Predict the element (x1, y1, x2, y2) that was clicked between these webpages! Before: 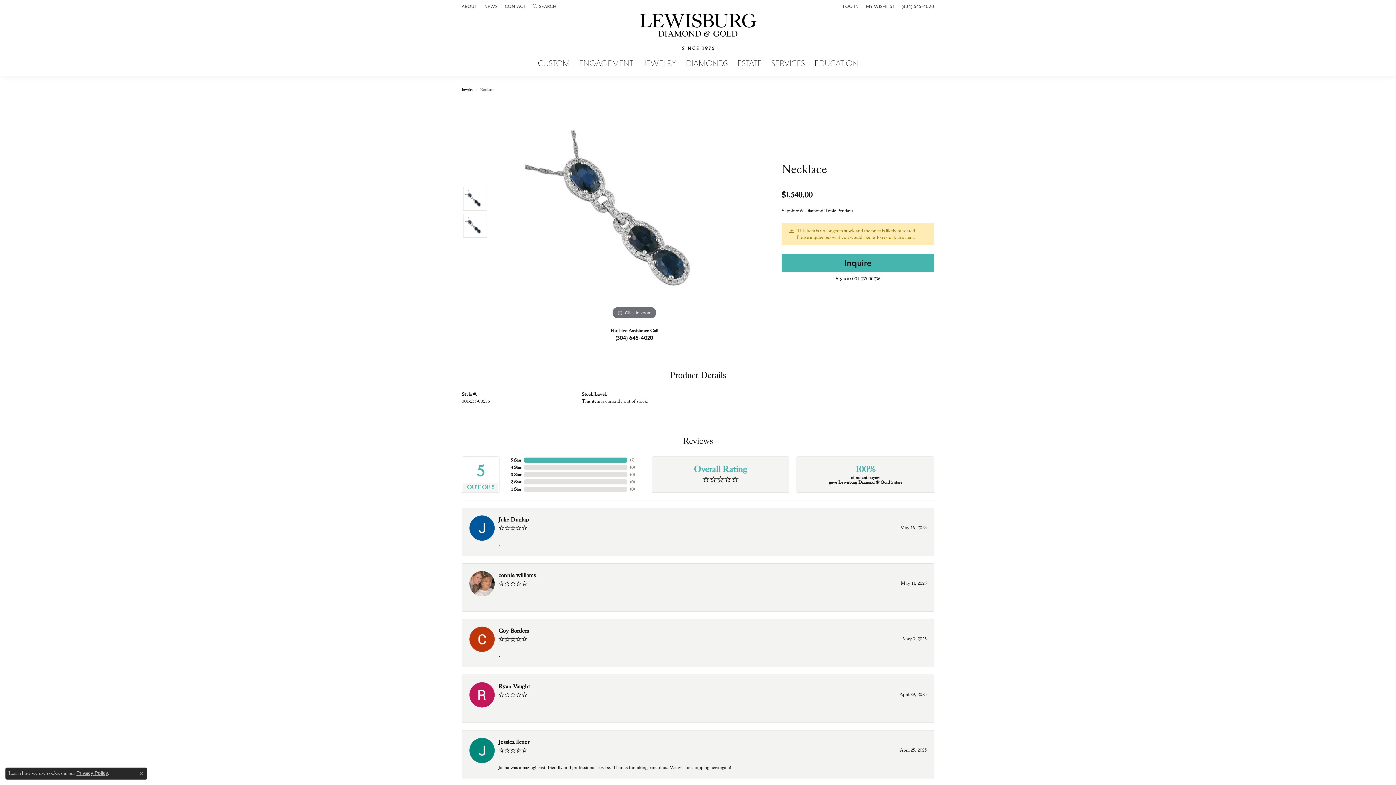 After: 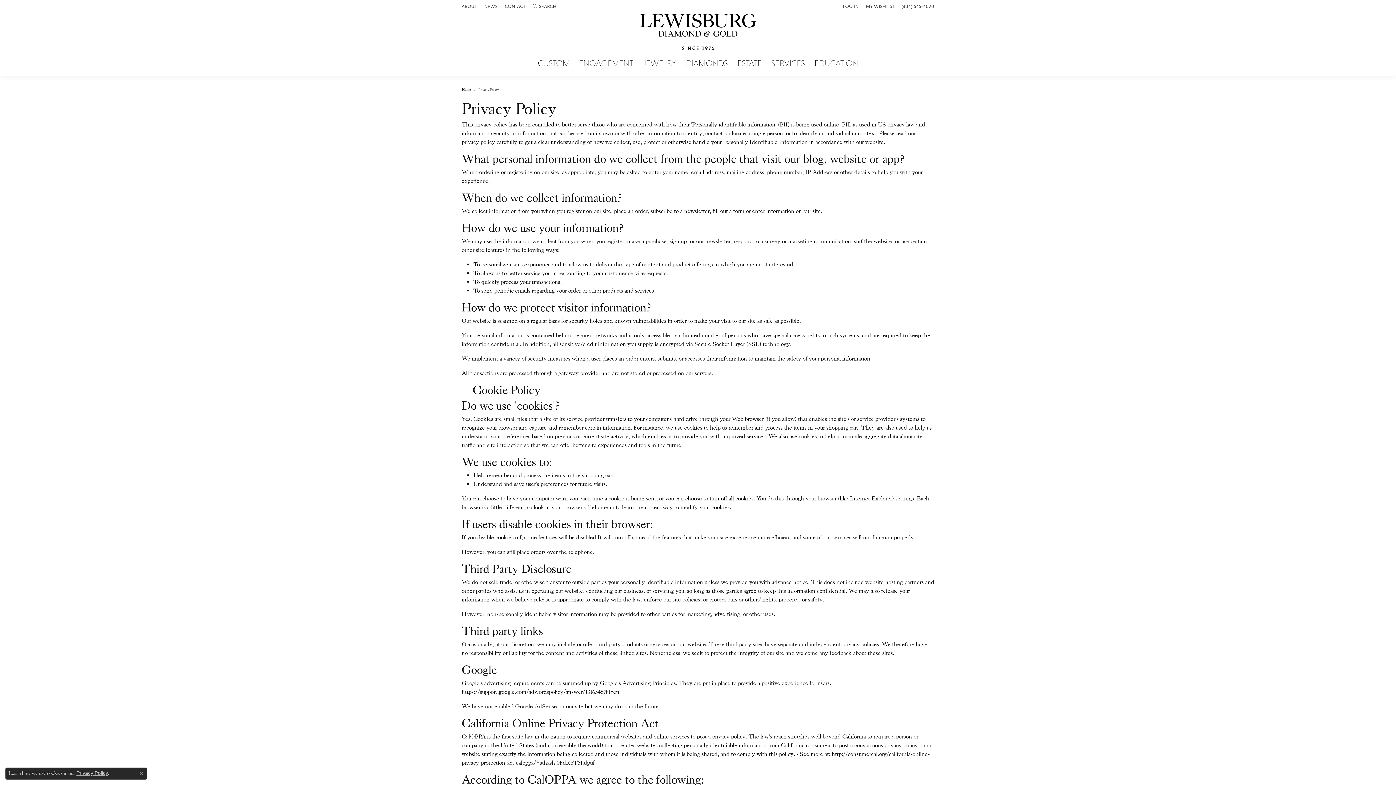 Action: bbox: (76, 770, 107, 776) label: Privacy Policy